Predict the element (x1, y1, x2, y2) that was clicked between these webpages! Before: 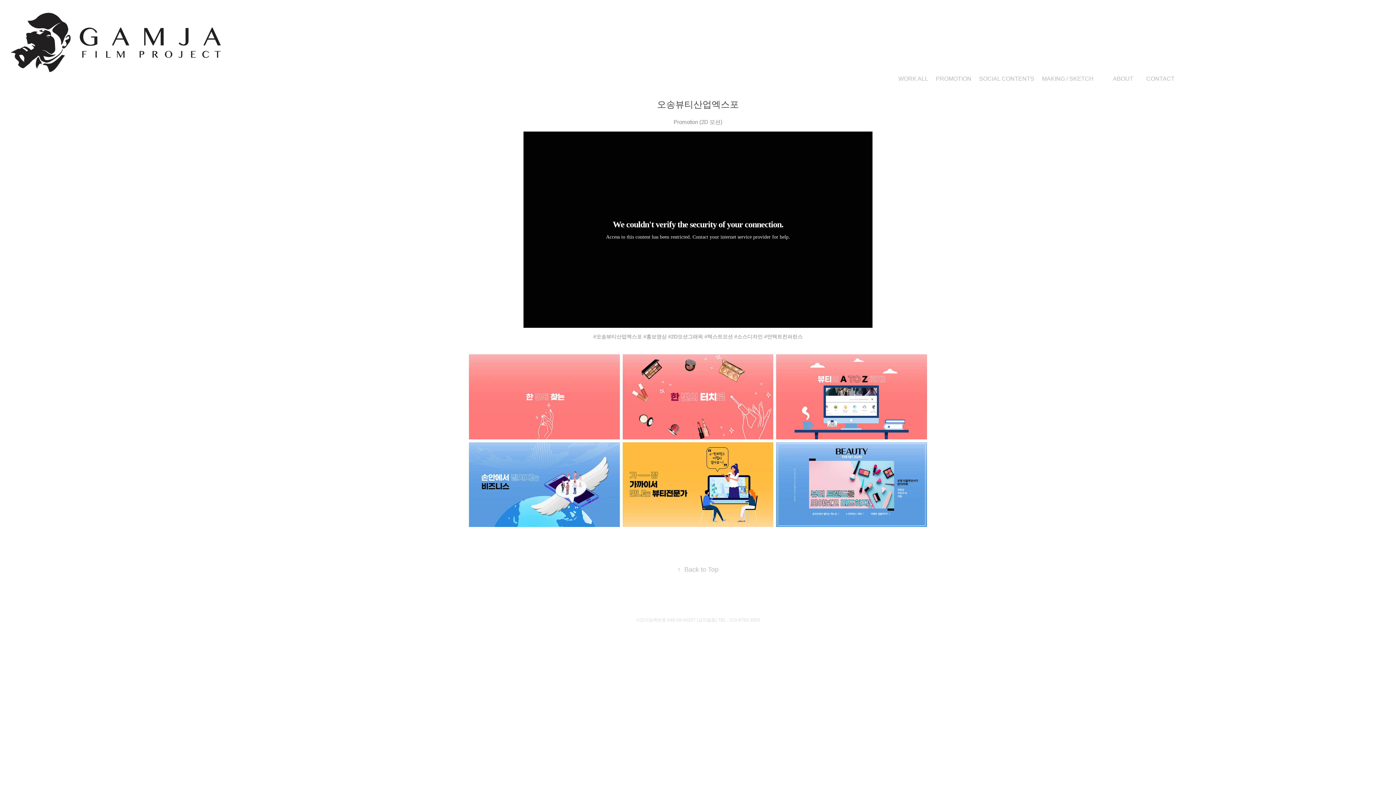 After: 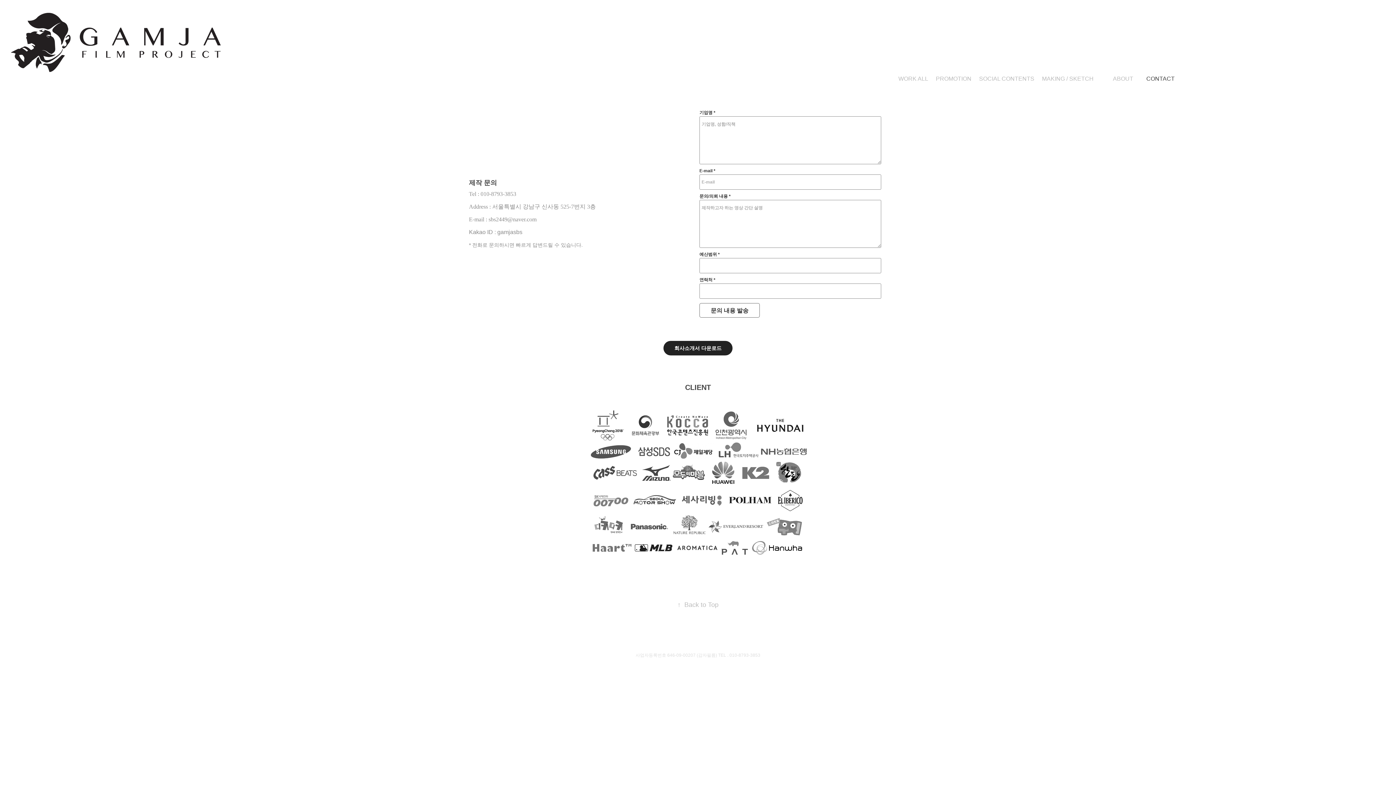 Action: bbox: (1146, 75, 1174, 81) label: CONTACT